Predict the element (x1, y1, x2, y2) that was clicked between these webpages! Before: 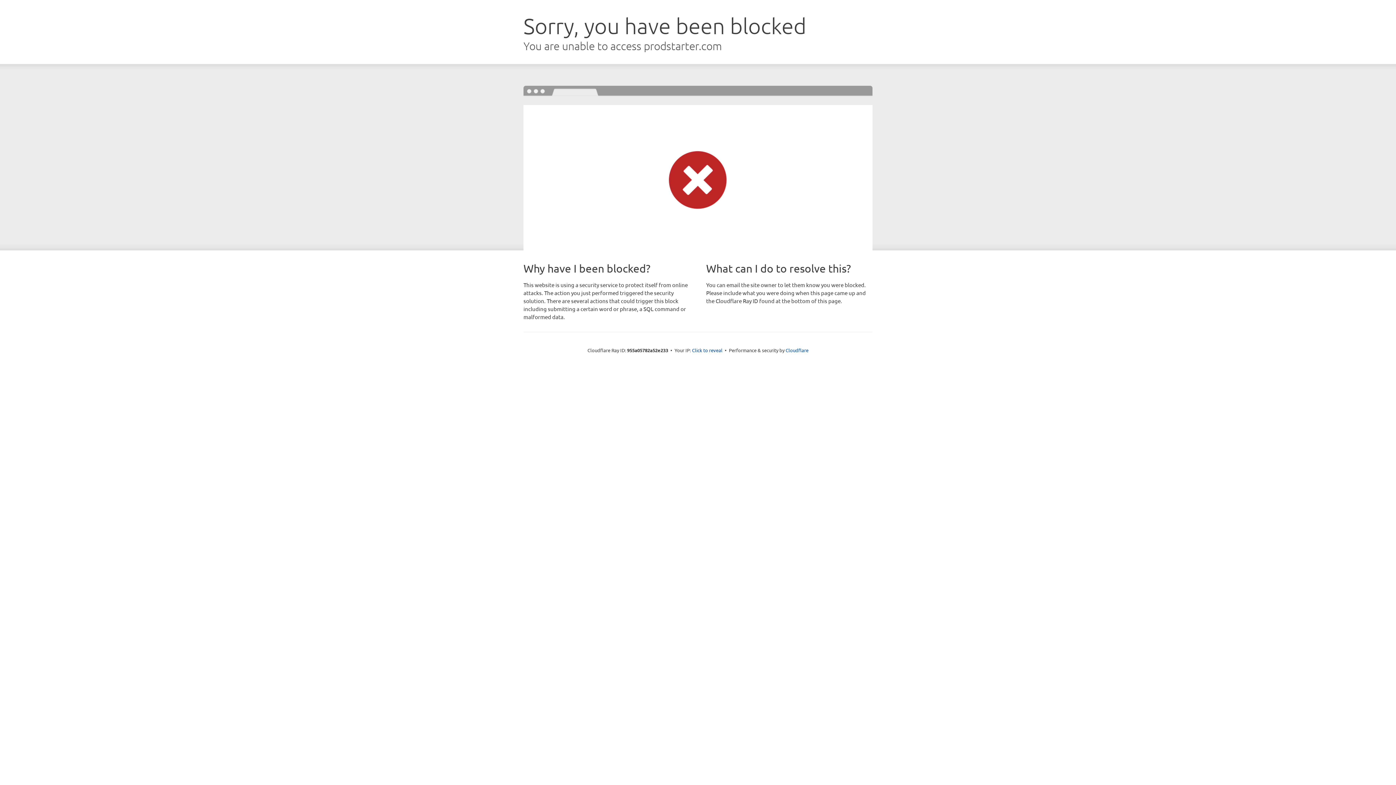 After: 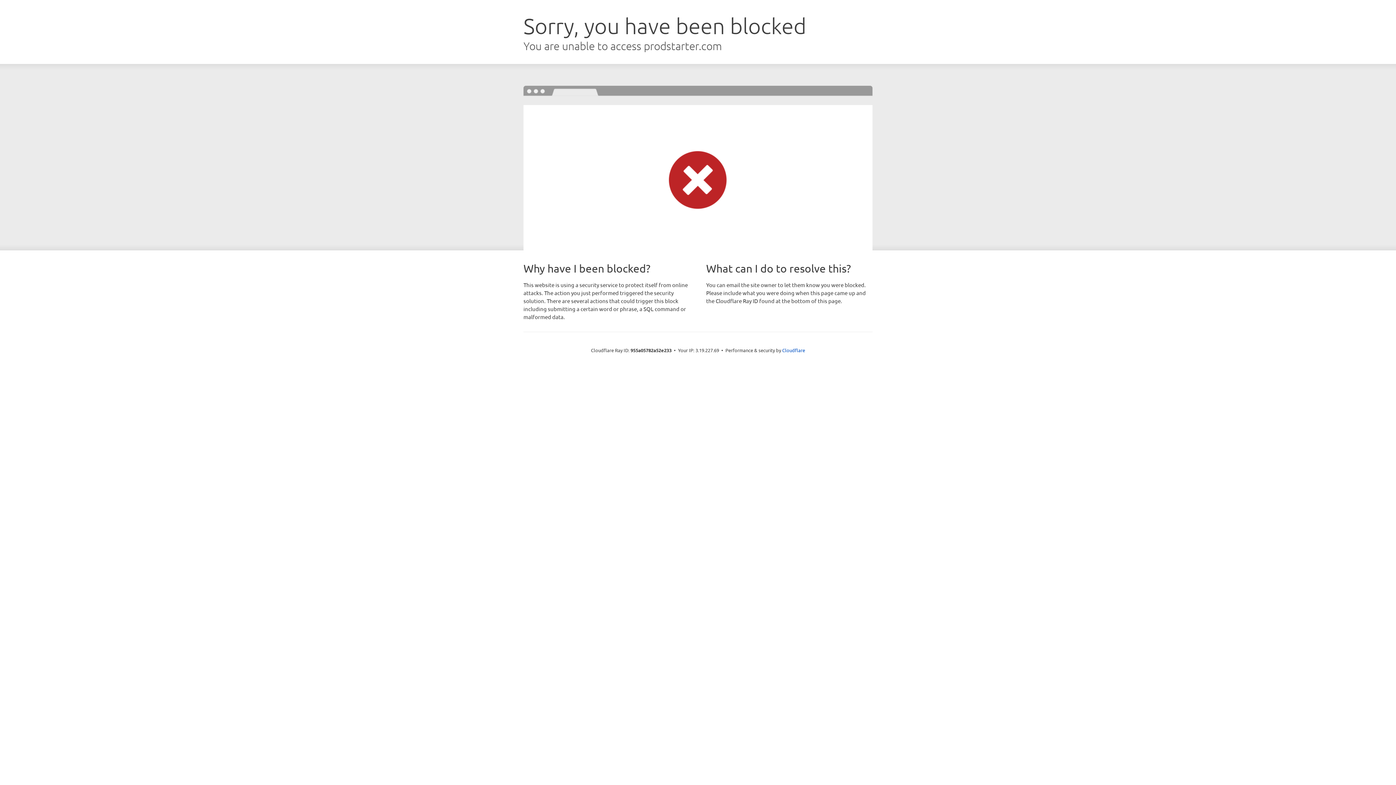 Action: label: Click to reveal bbox: (692, 346, 722, 353)